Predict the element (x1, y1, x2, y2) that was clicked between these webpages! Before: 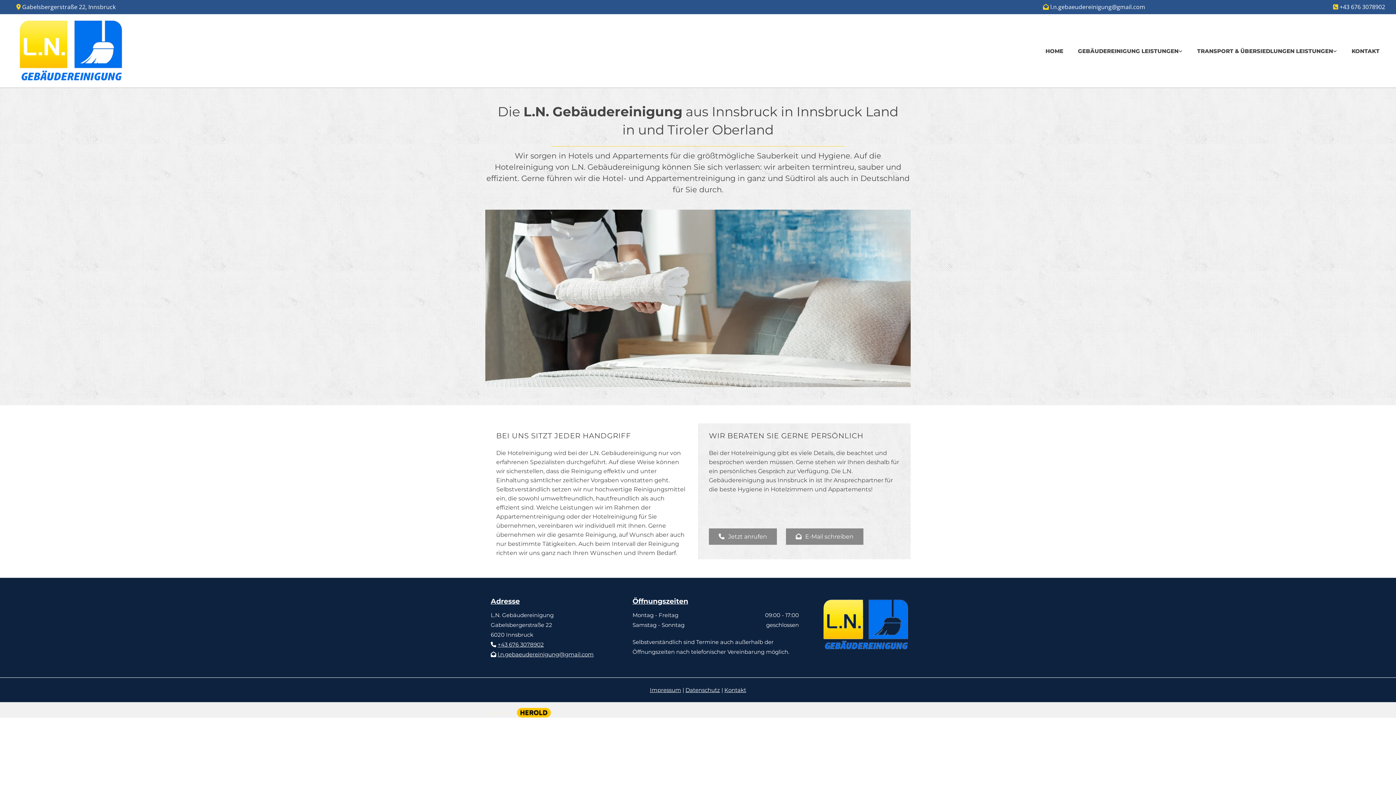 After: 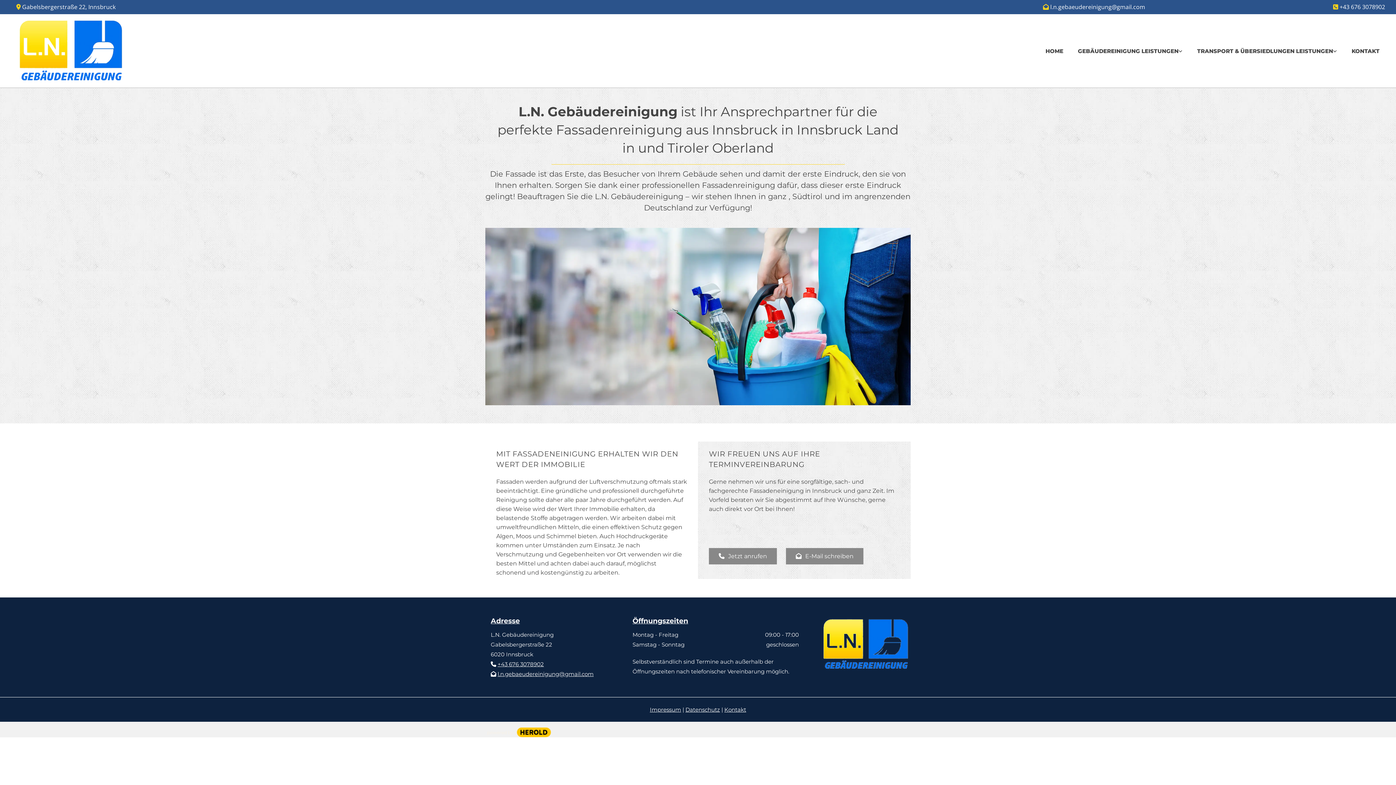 Action: bbox: (1063, 45, 1182, 56) label: GEBÄUDEREINIGUNG LEISTUNGEN